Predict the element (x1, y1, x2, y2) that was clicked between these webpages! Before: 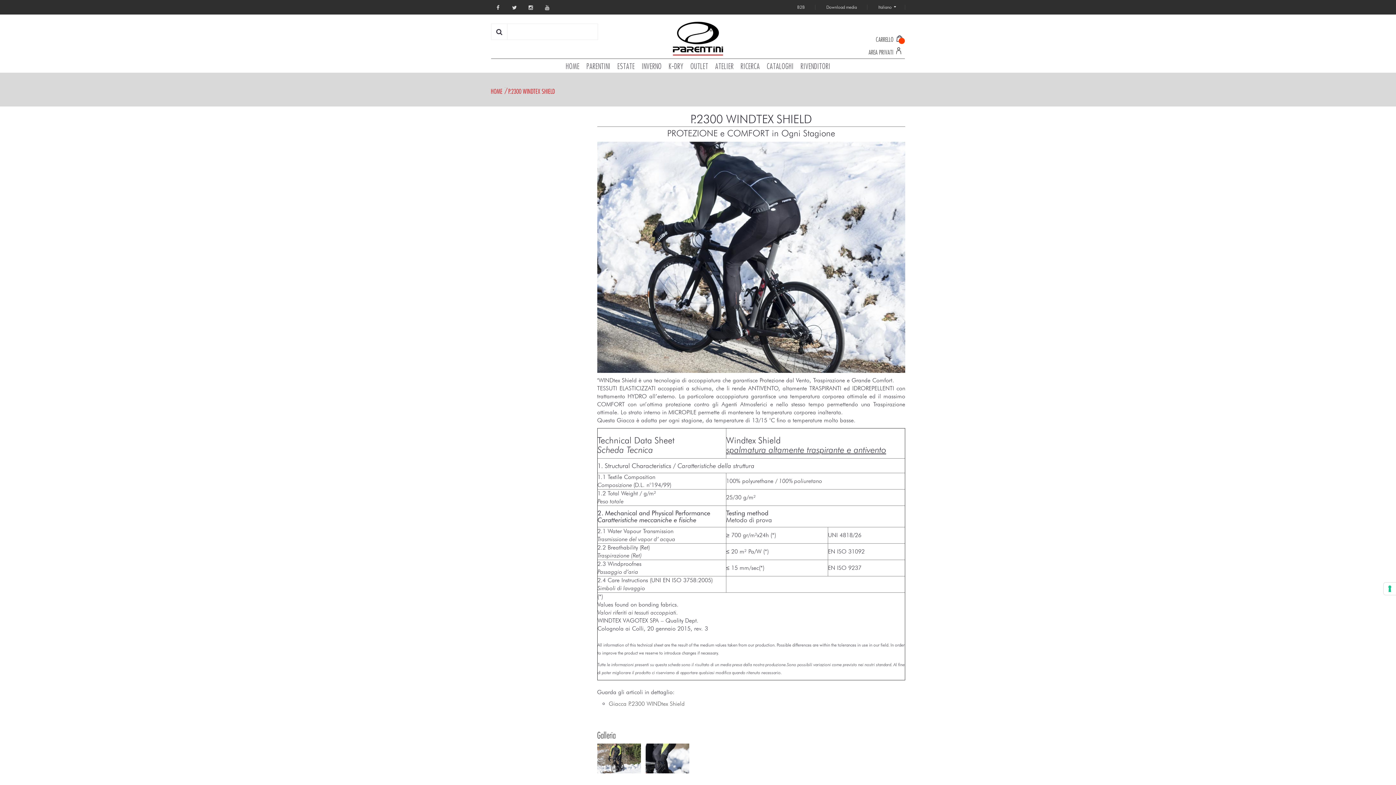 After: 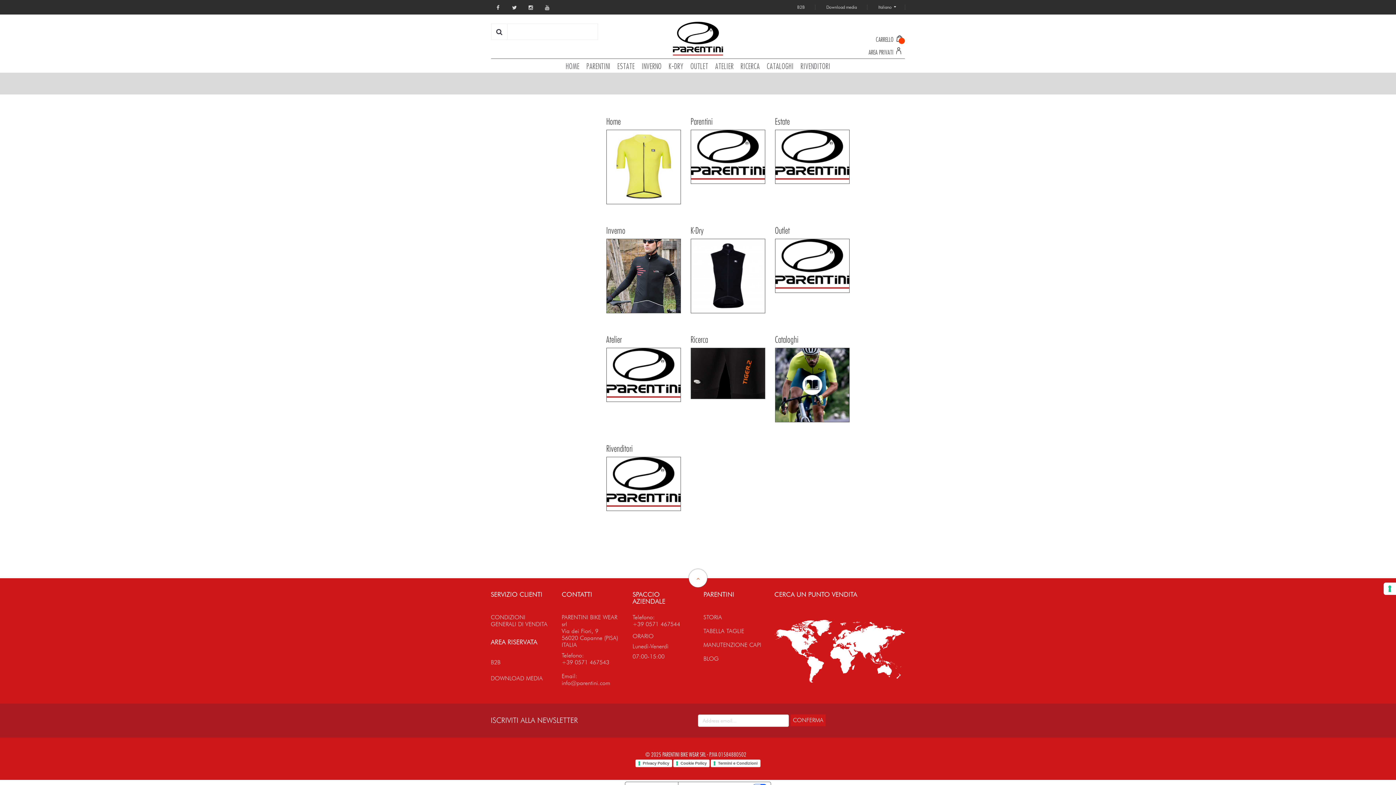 Action: bbox: (491, 23, 507, 40)